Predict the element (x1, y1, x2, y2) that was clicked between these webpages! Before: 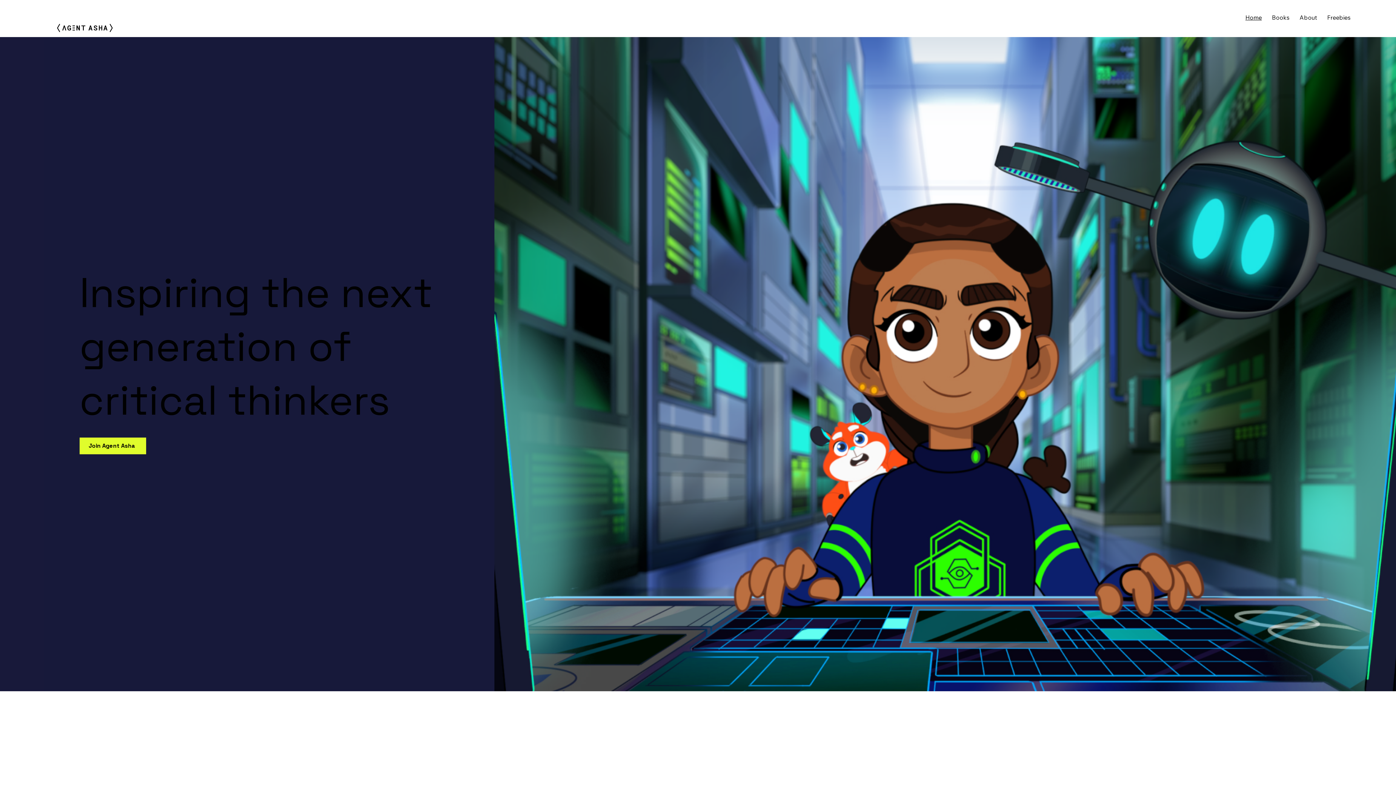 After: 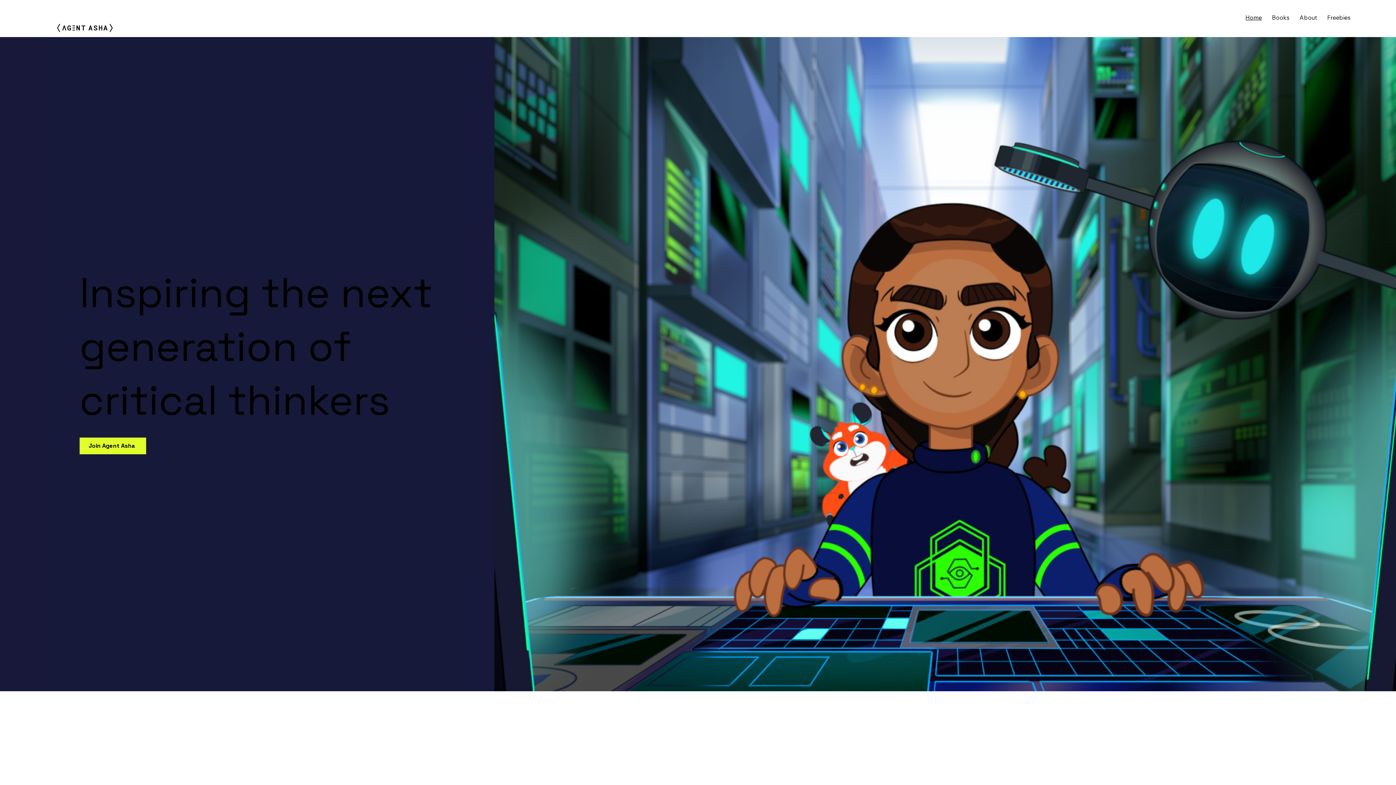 Action: bbox: (57, 18, 112, 37)